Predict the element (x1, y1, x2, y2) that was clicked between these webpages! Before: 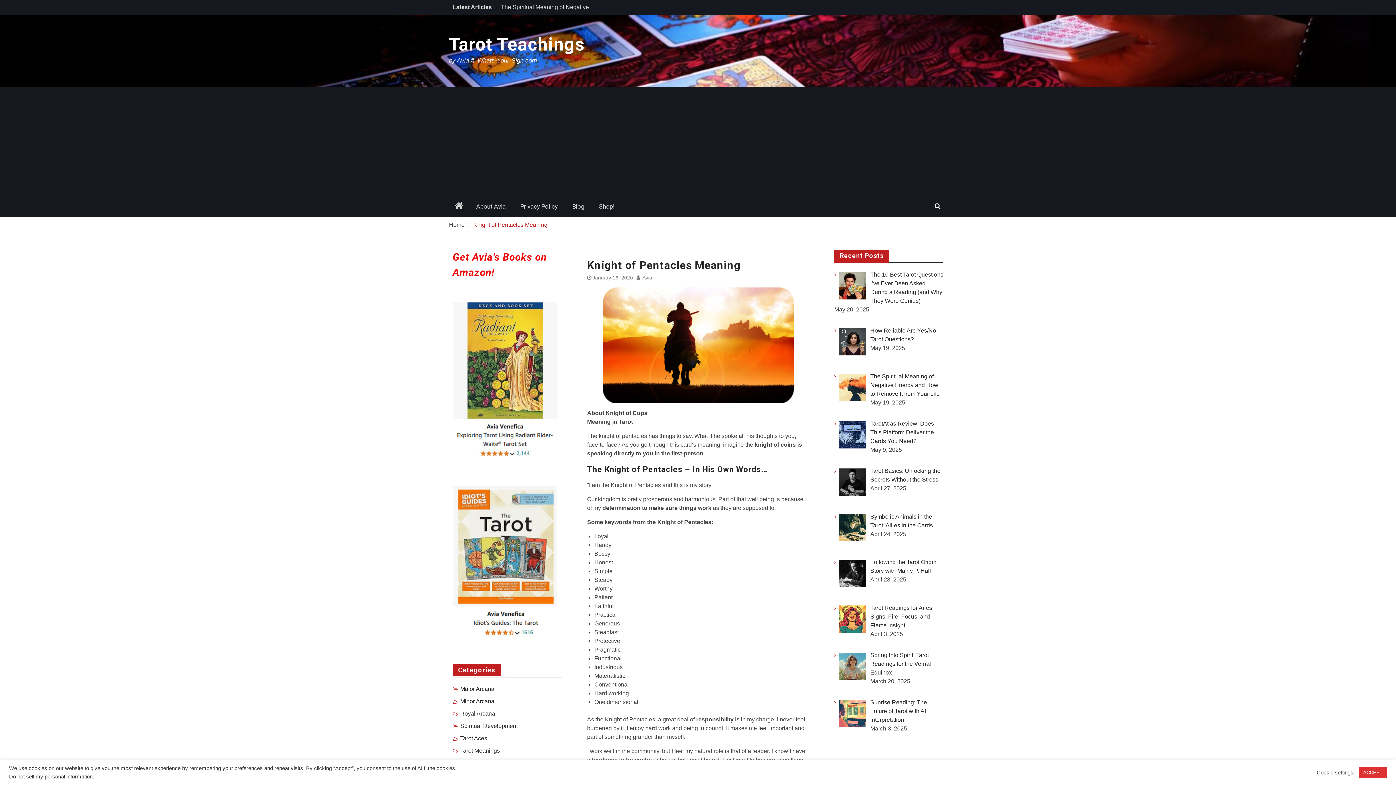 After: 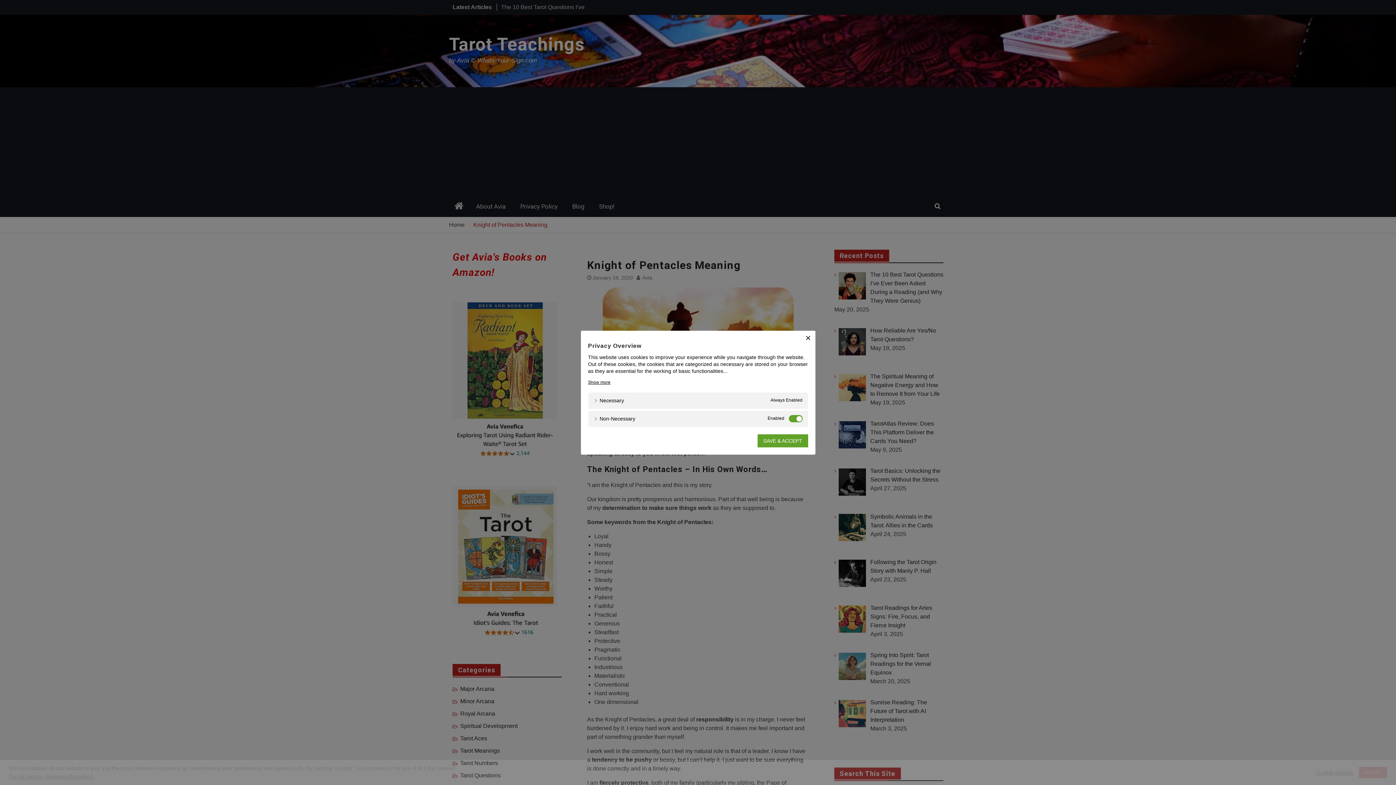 Action: label: Cookie settings bbox: (1317, 769, 1353, 776)